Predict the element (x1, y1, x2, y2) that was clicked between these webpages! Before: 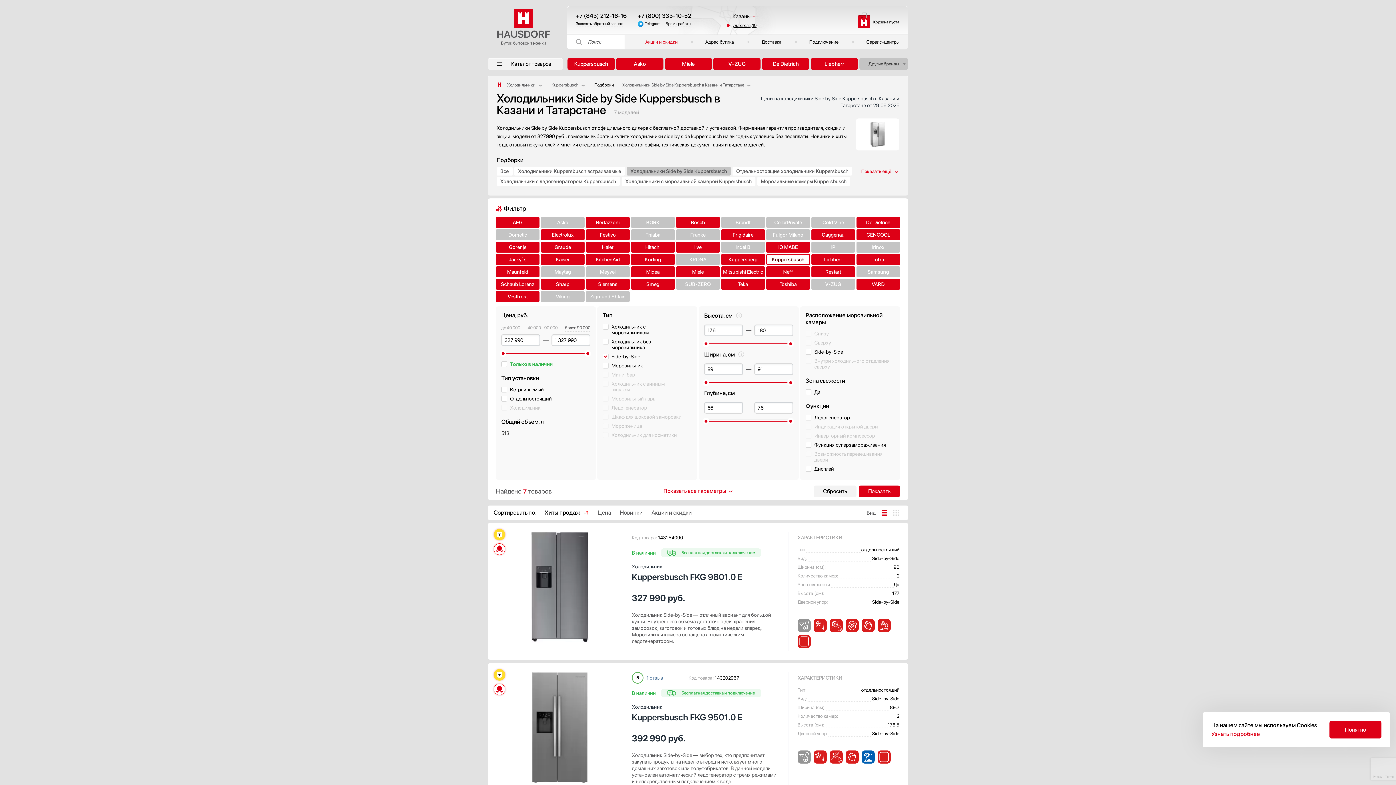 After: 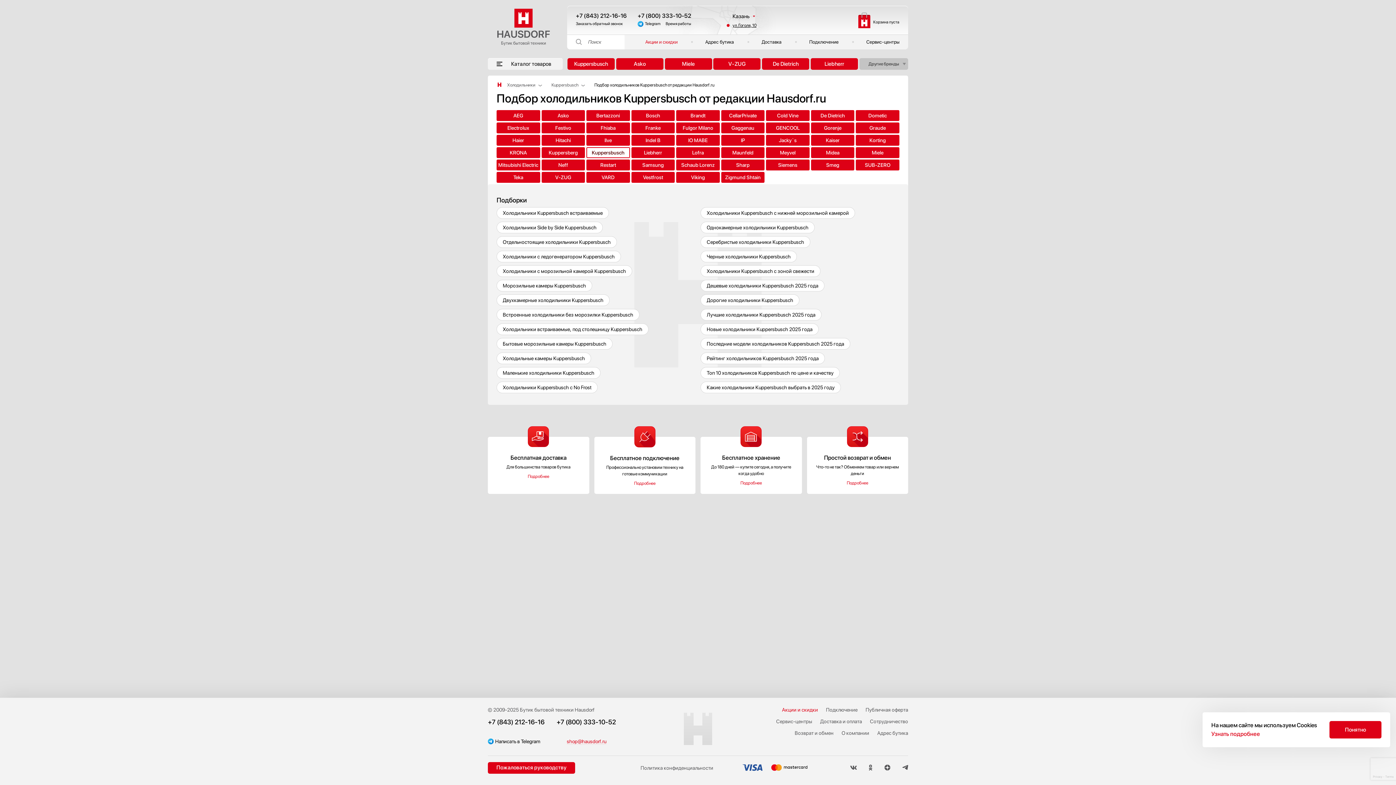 Action: label: Подборки bbox: (594, 82, 614, 87)